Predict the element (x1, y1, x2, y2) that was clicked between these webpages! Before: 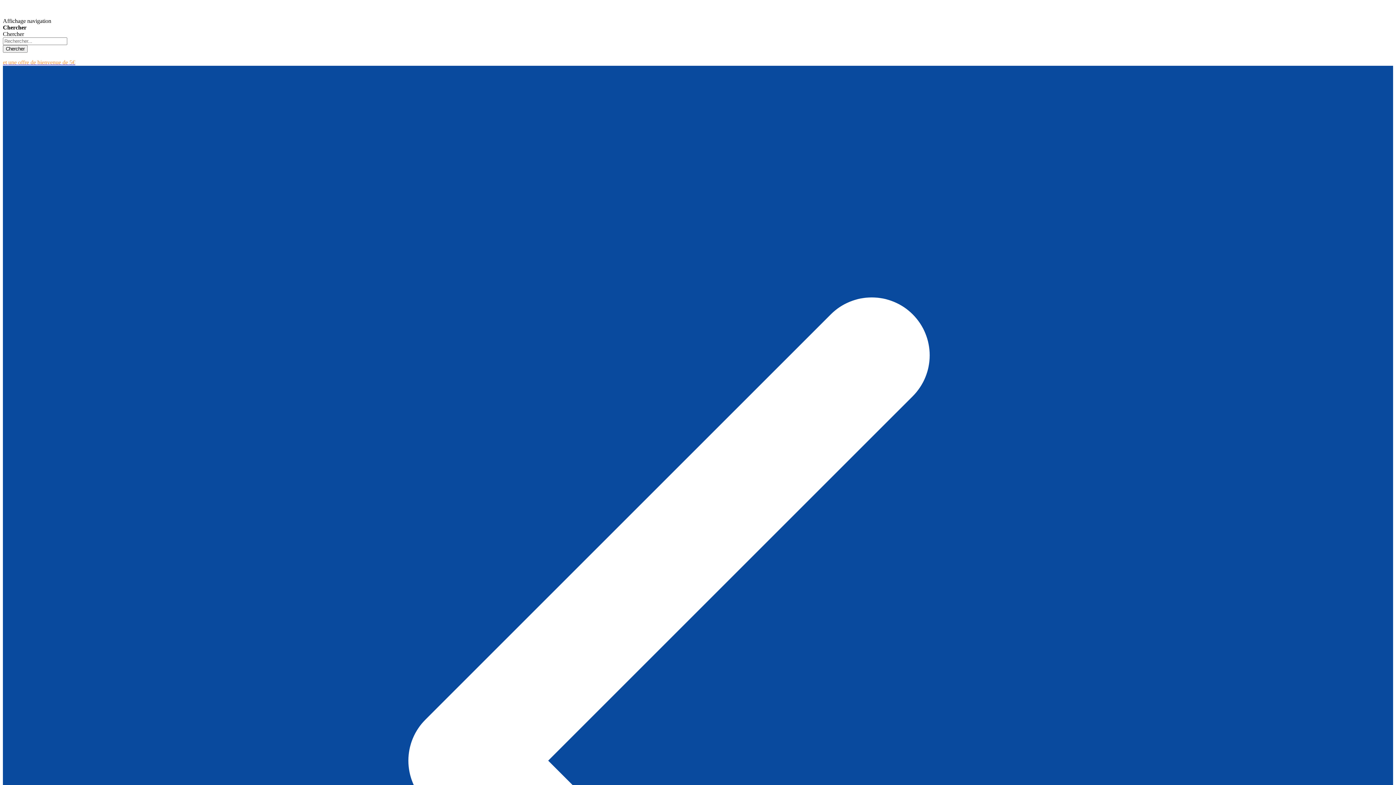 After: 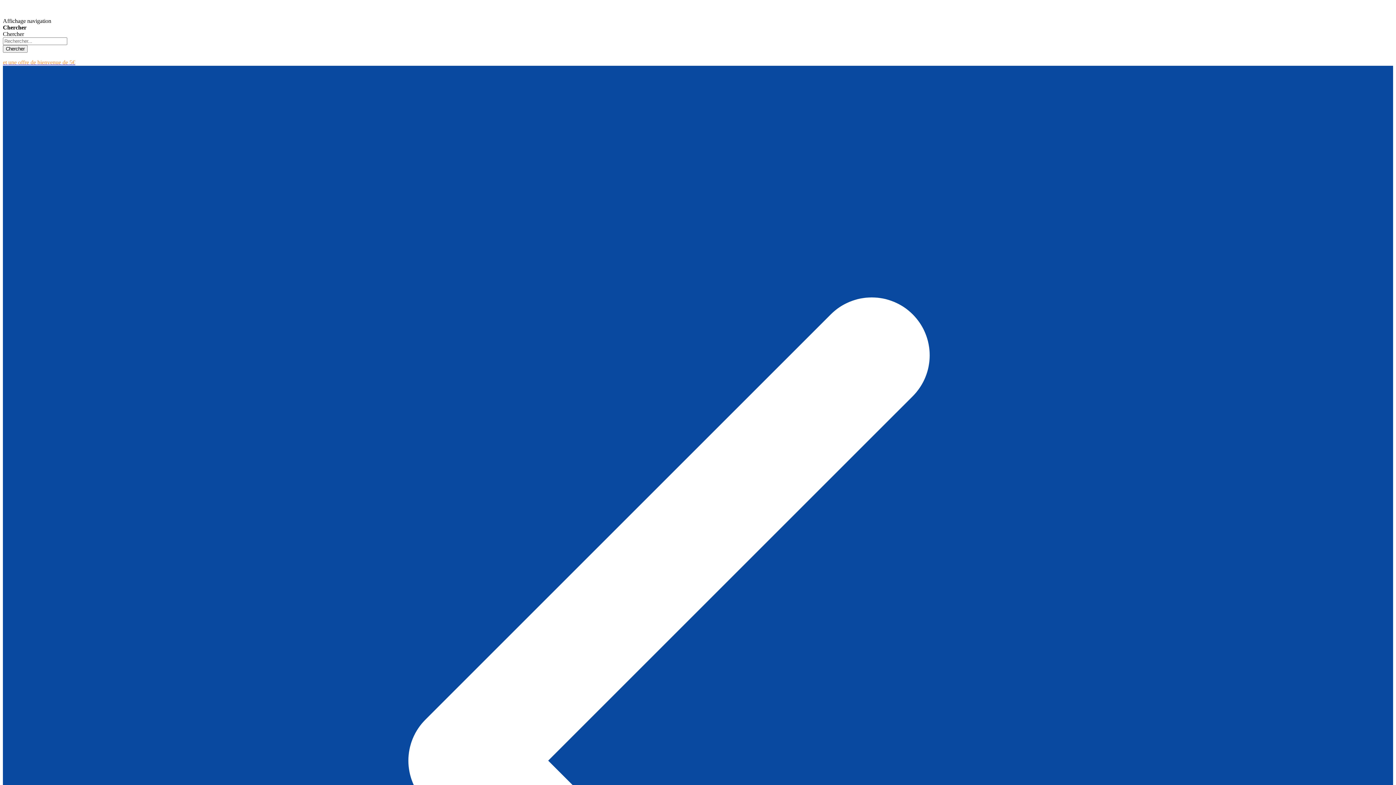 Action: bbox: (2, 52, 97, 58) label: Obtenez des RÉDUCTIONS immédiates